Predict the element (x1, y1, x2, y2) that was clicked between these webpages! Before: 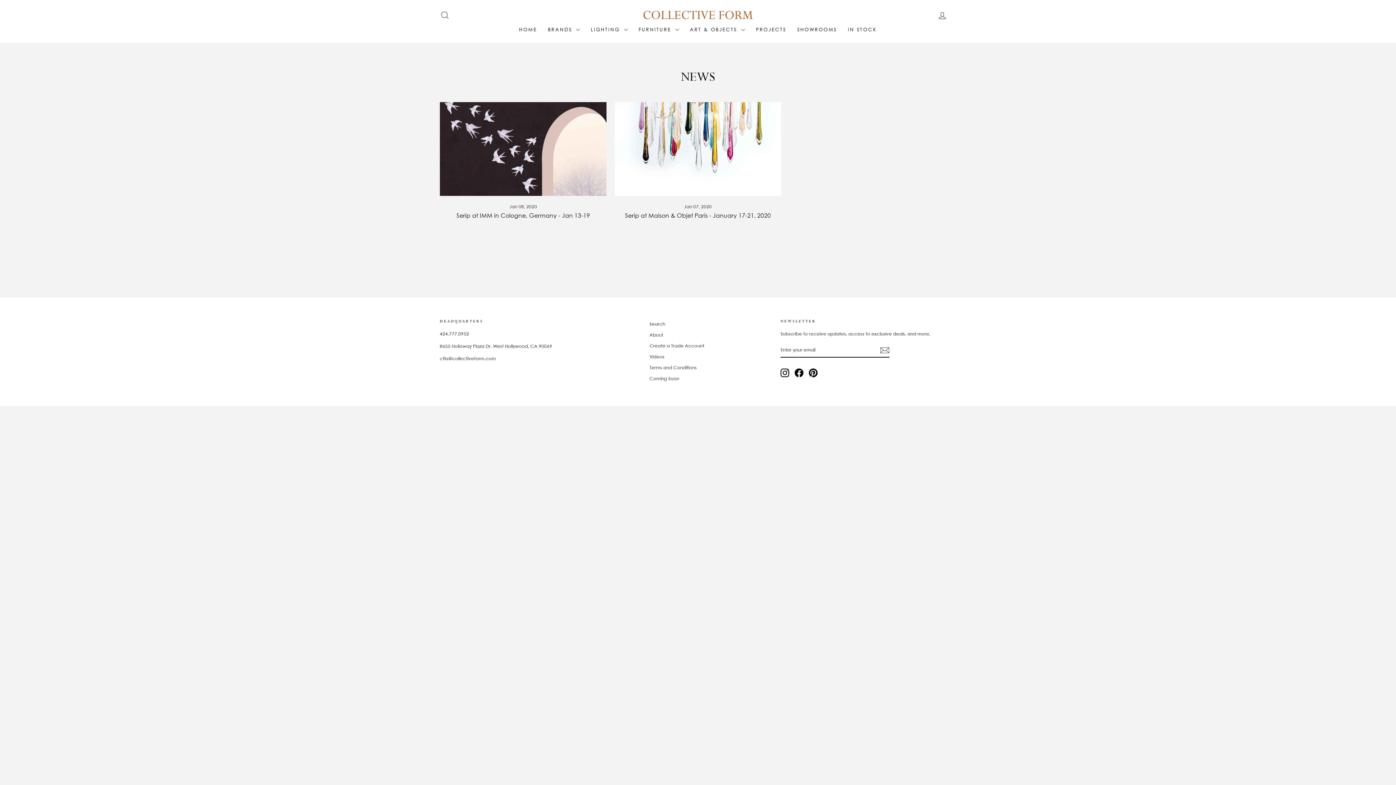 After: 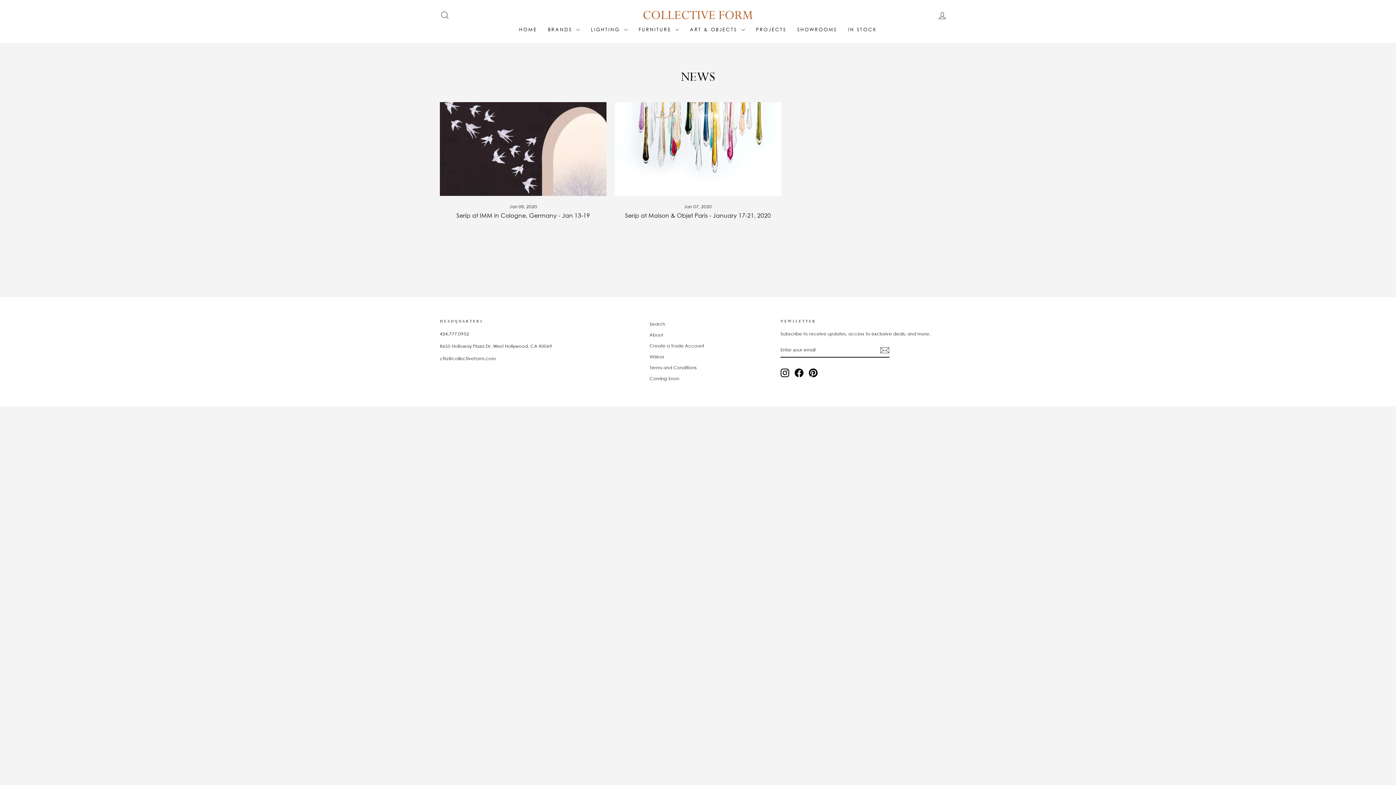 Action: label: Pinterest bbox: (809, 368, 817, 377)